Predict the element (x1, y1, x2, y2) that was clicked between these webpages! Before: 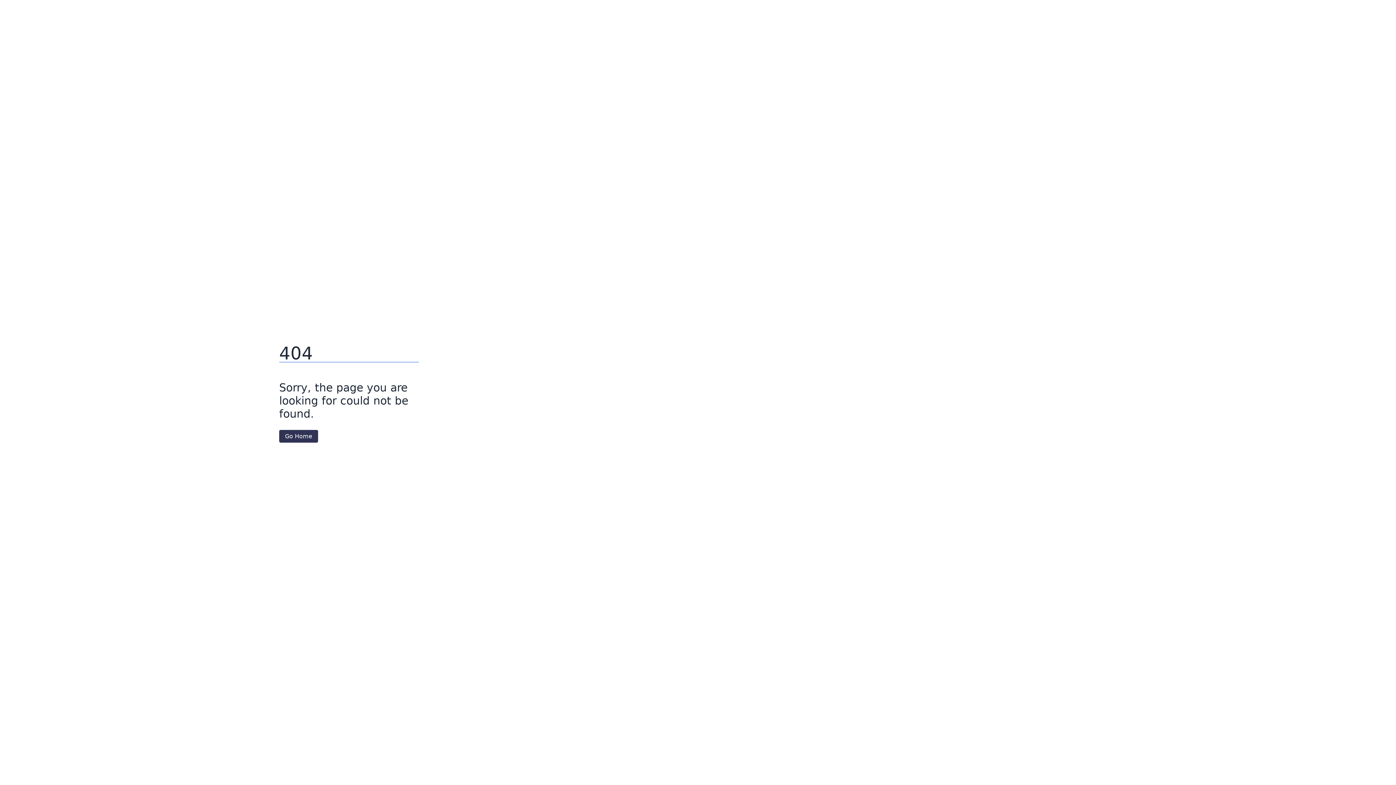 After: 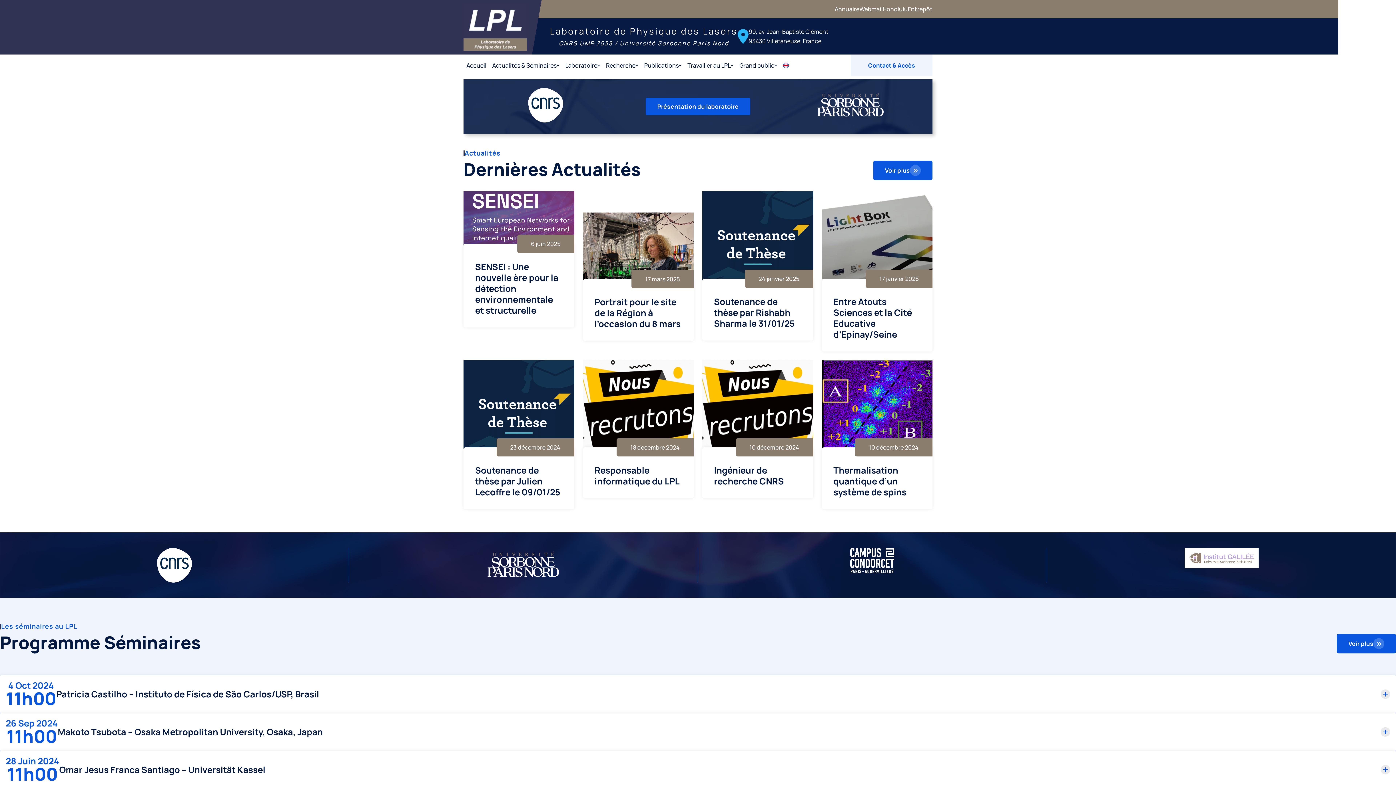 Action: bbox: (279, 430, 318, 442) label: Go Home